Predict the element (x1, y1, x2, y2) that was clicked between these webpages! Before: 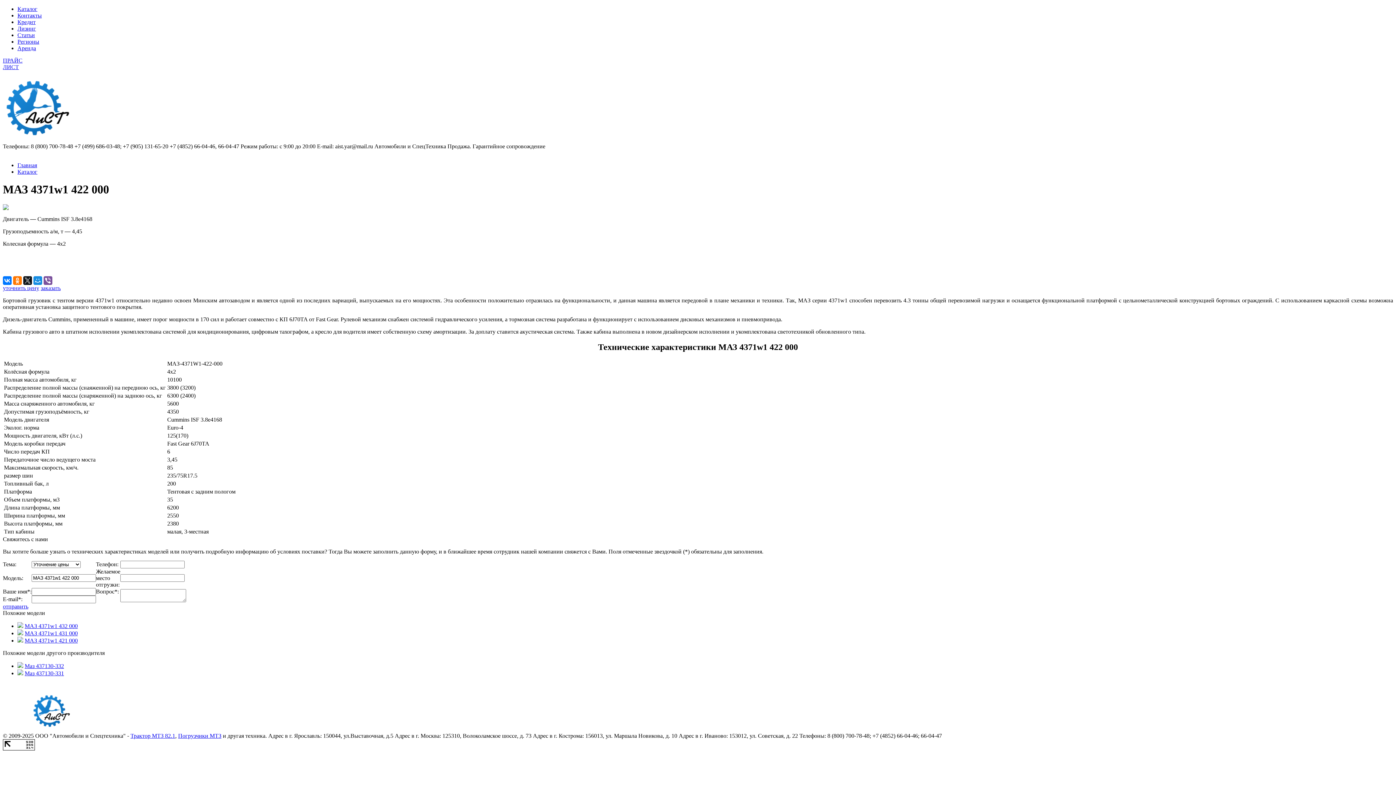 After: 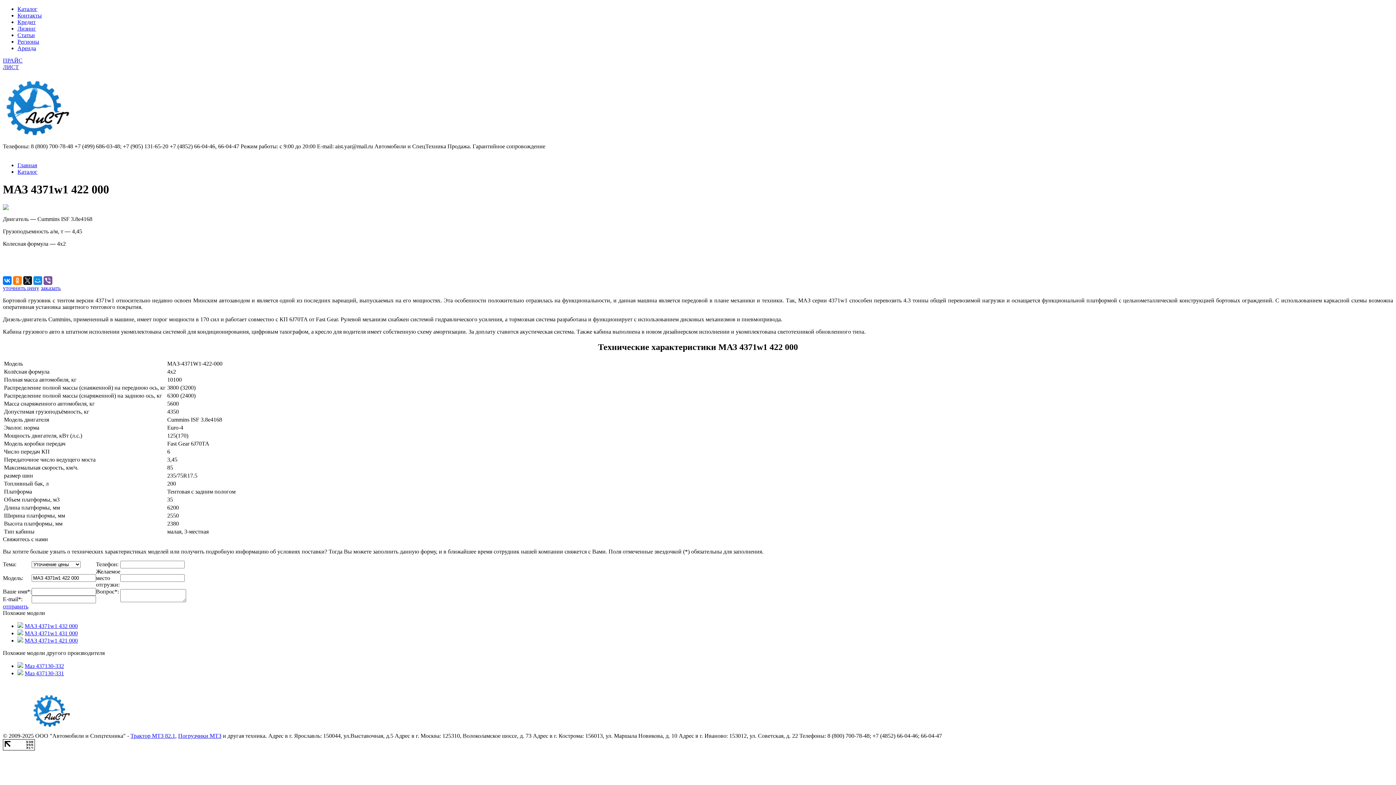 Action: bbox: (2, 745, 34, 751)